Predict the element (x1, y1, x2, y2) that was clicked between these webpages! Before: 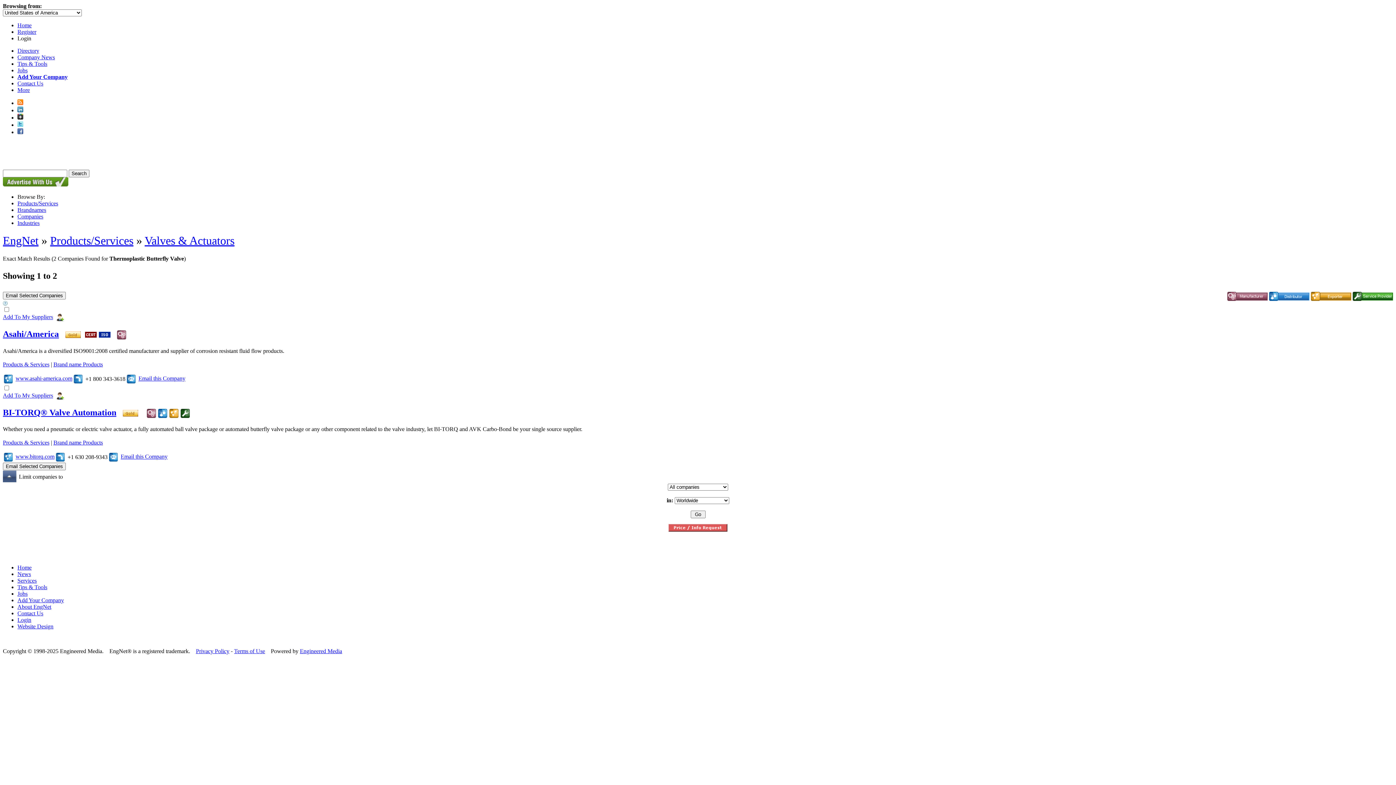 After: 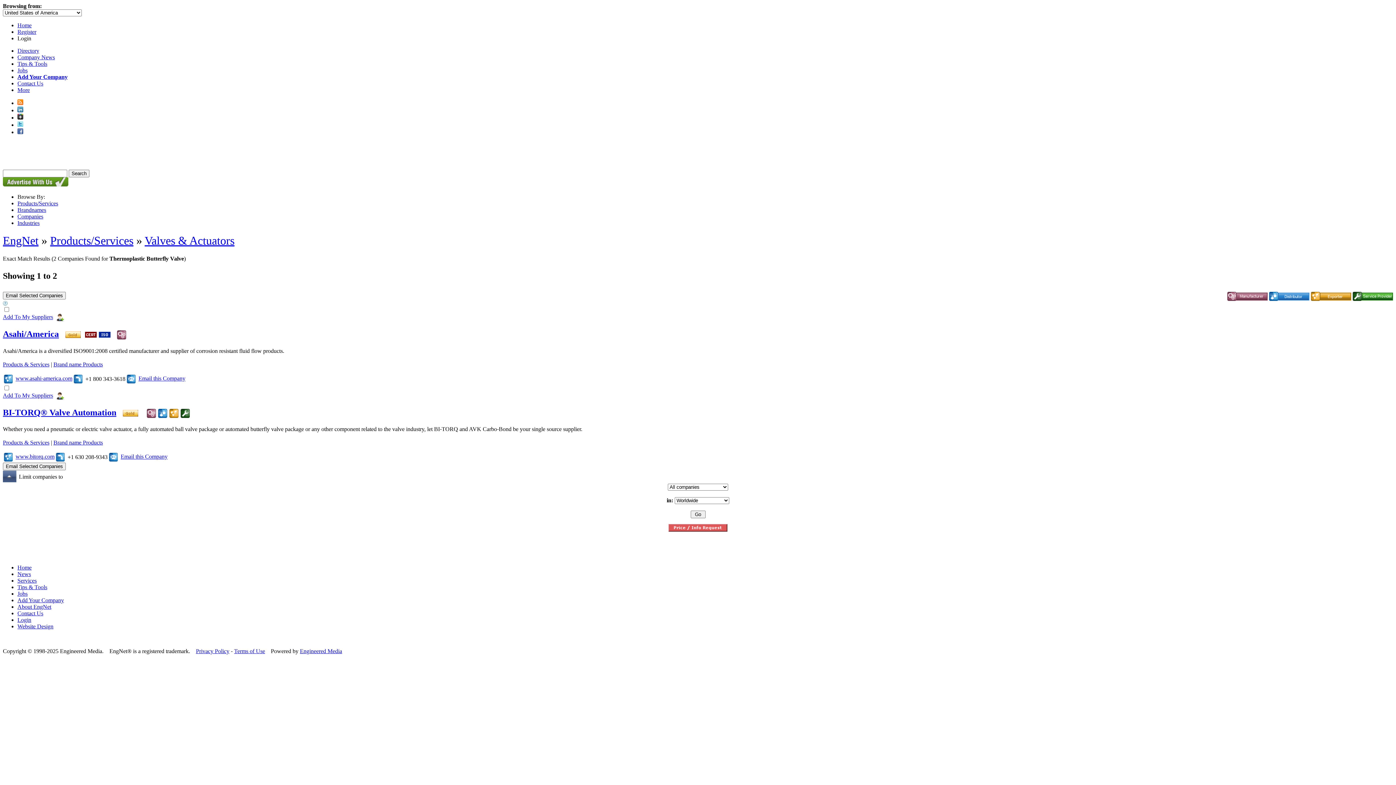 Action: bbox: (17, 114, 23, 120)